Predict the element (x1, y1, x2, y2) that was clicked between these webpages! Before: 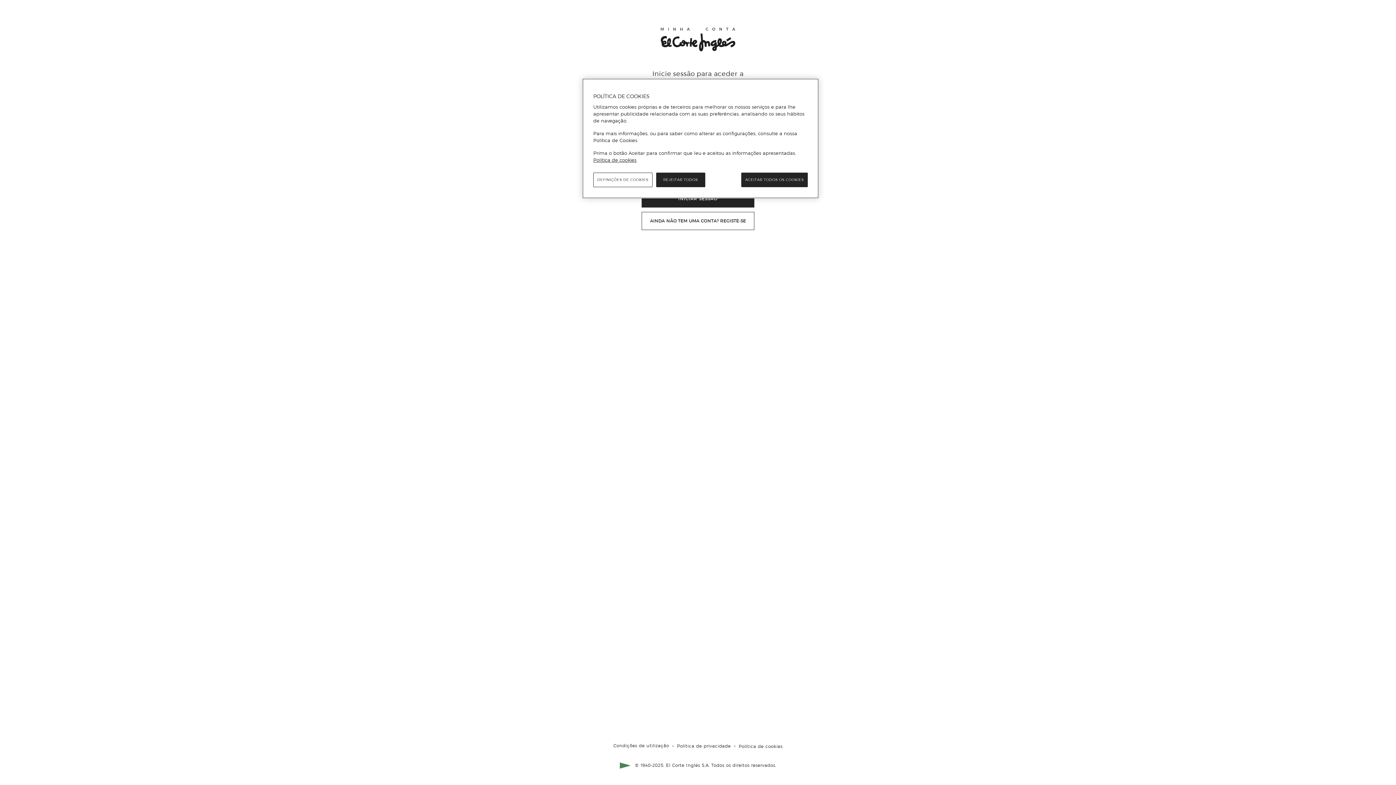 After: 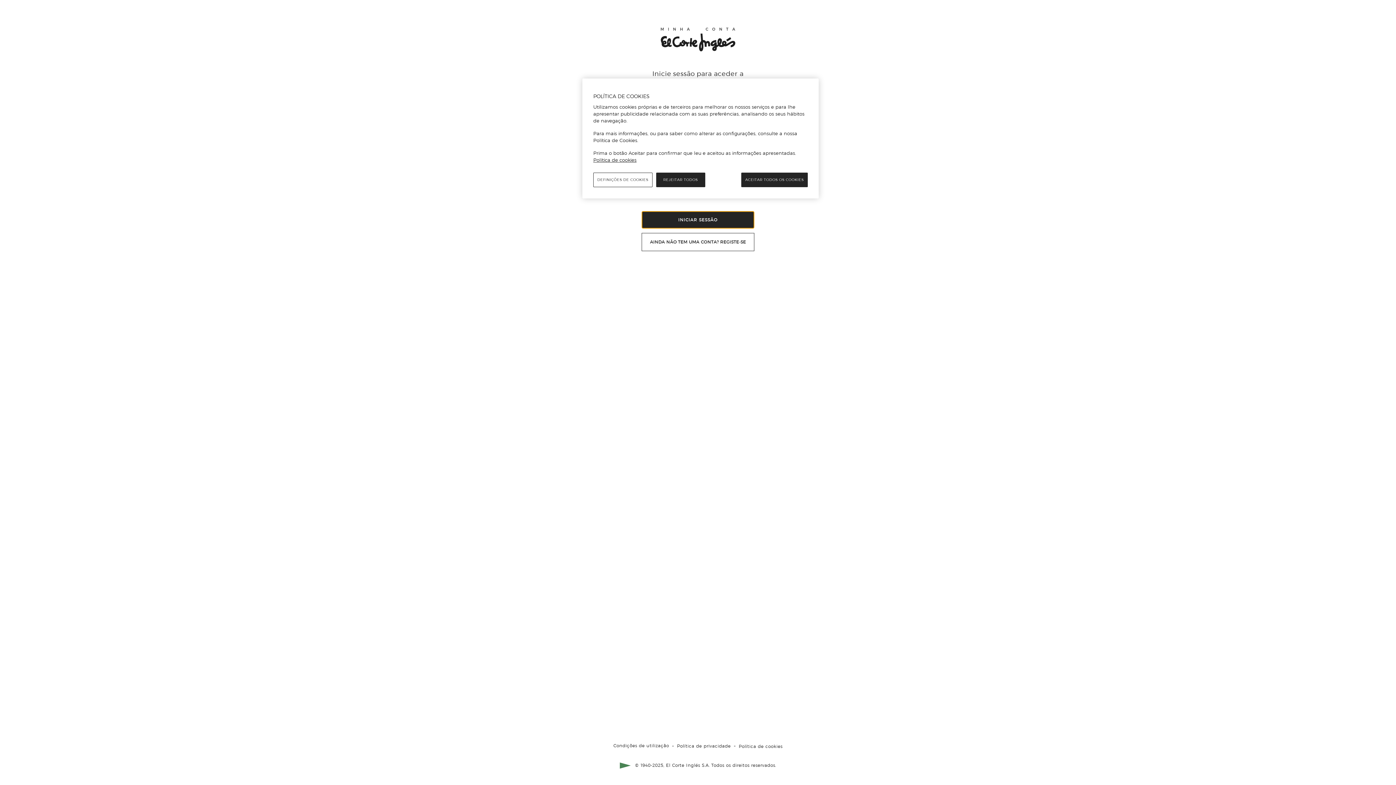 Action: bbox: (641, 190, 754, 207) label: INICIAR SESSÃO